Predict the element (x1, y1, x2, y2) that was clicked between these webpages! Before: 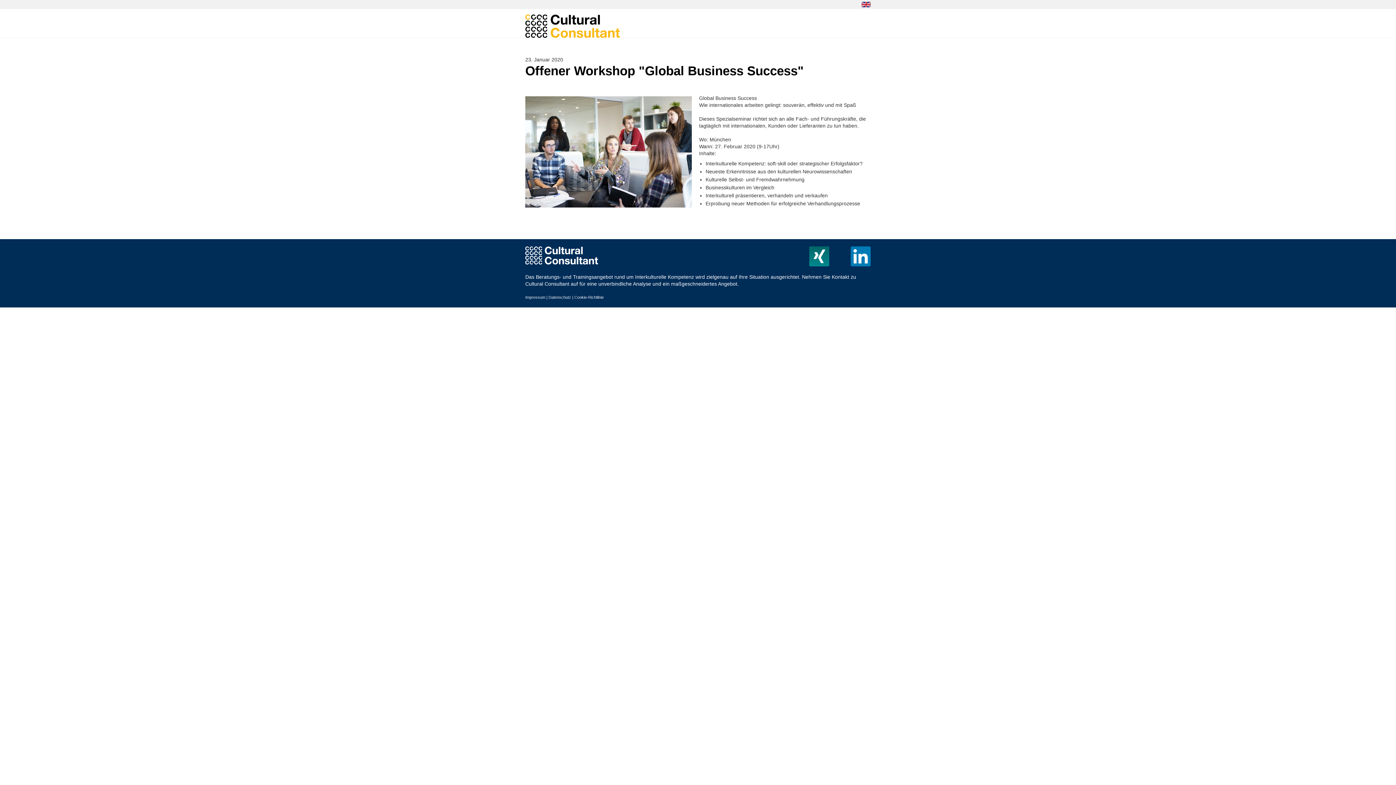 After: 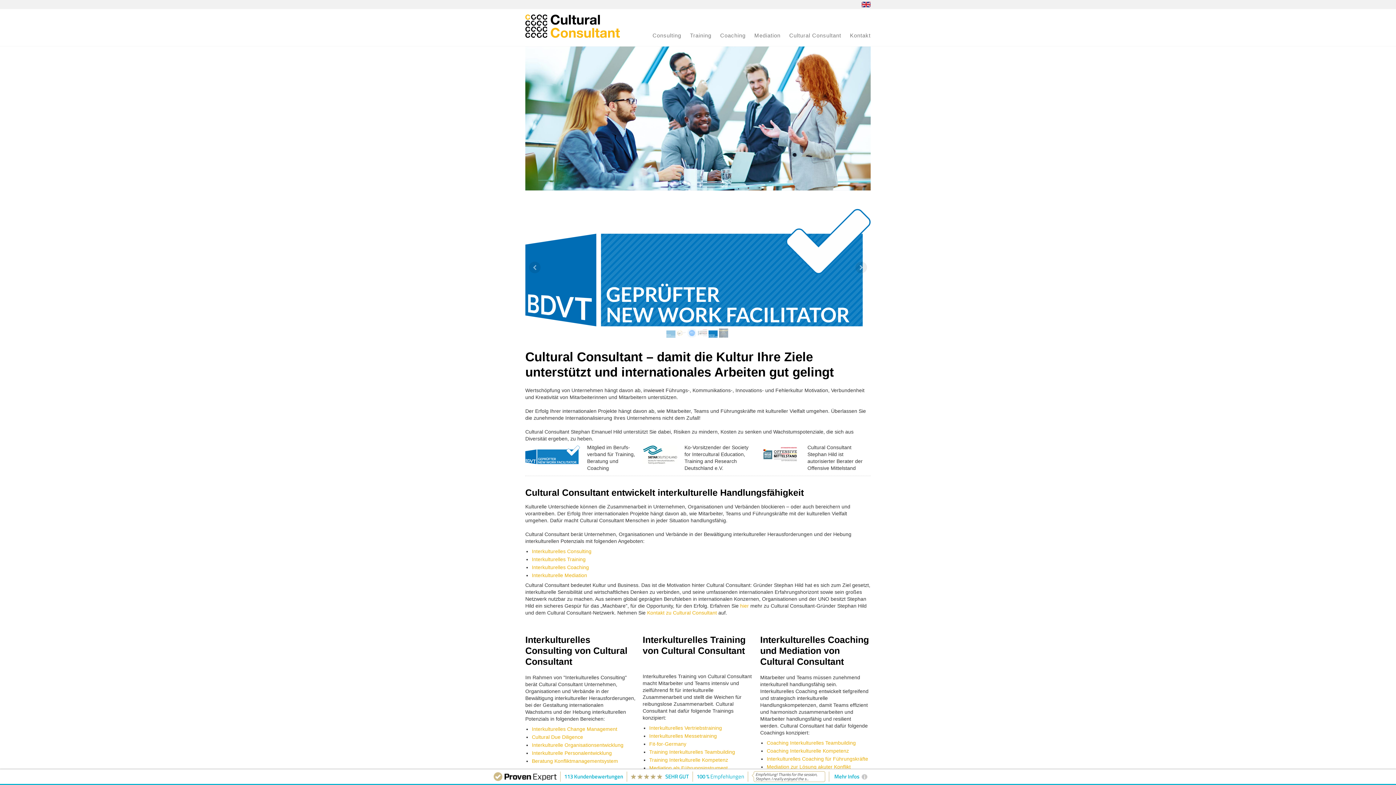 Action: bbox: (525, 14, 620, 37)